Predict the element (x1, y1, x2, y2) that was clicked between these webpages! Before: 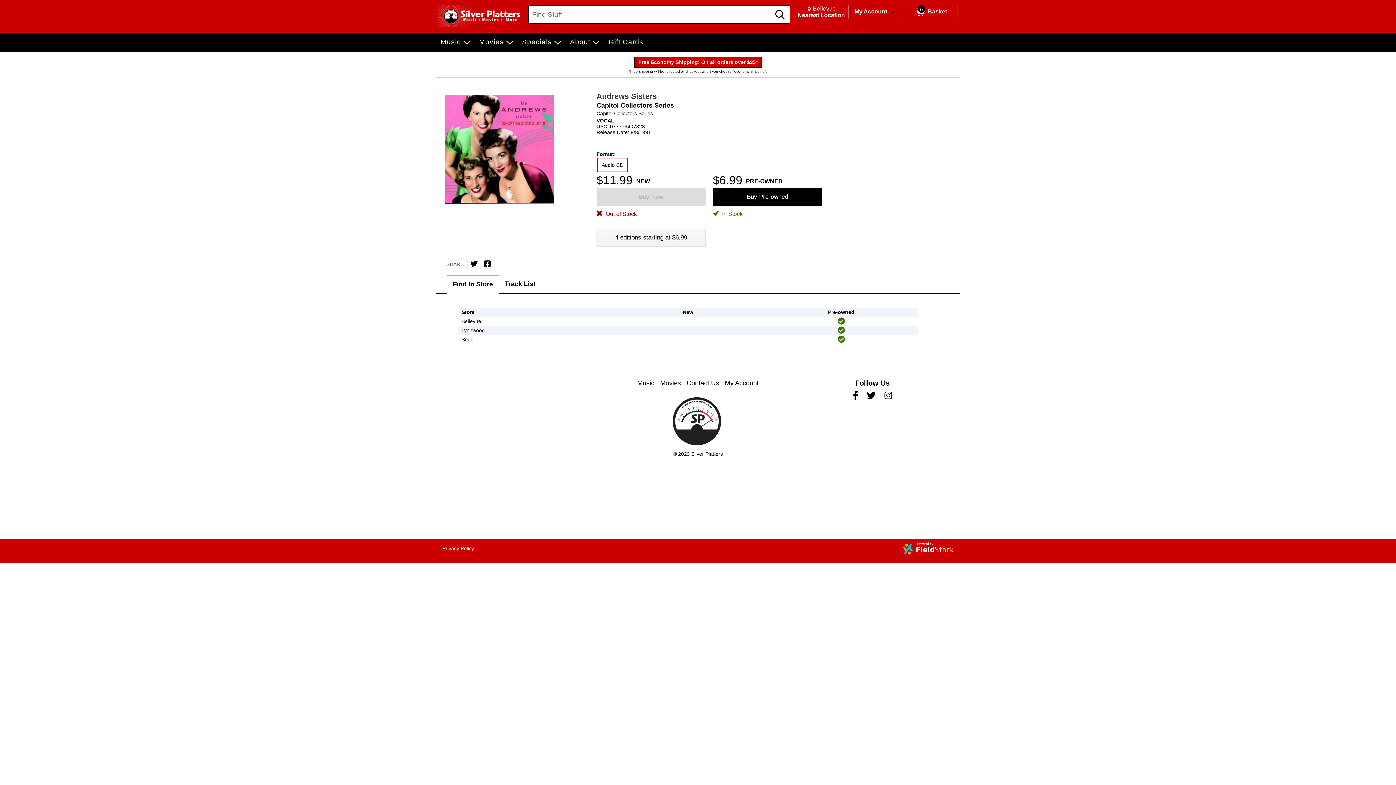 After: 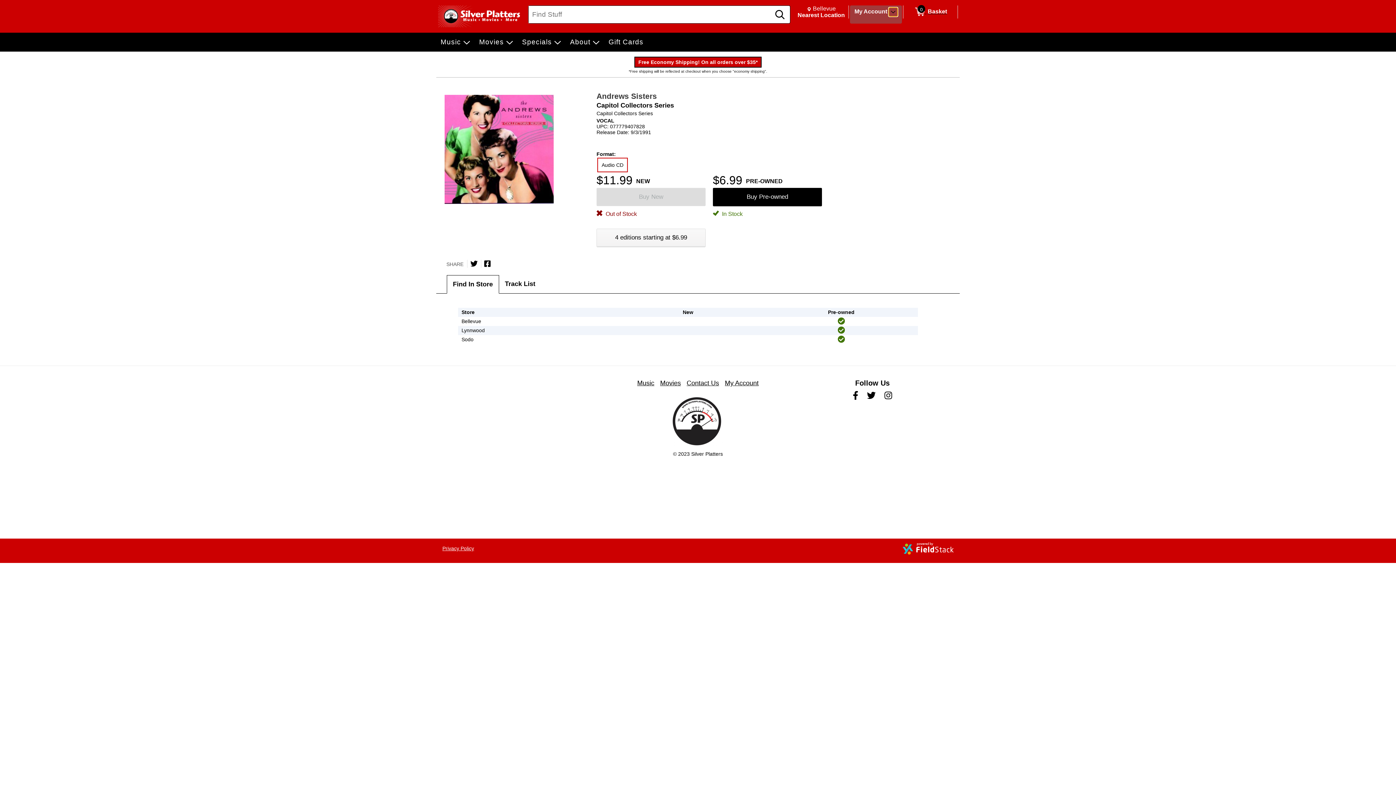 Action: label: Toggle Account Menu bbox: (888, 7, 897, 16)